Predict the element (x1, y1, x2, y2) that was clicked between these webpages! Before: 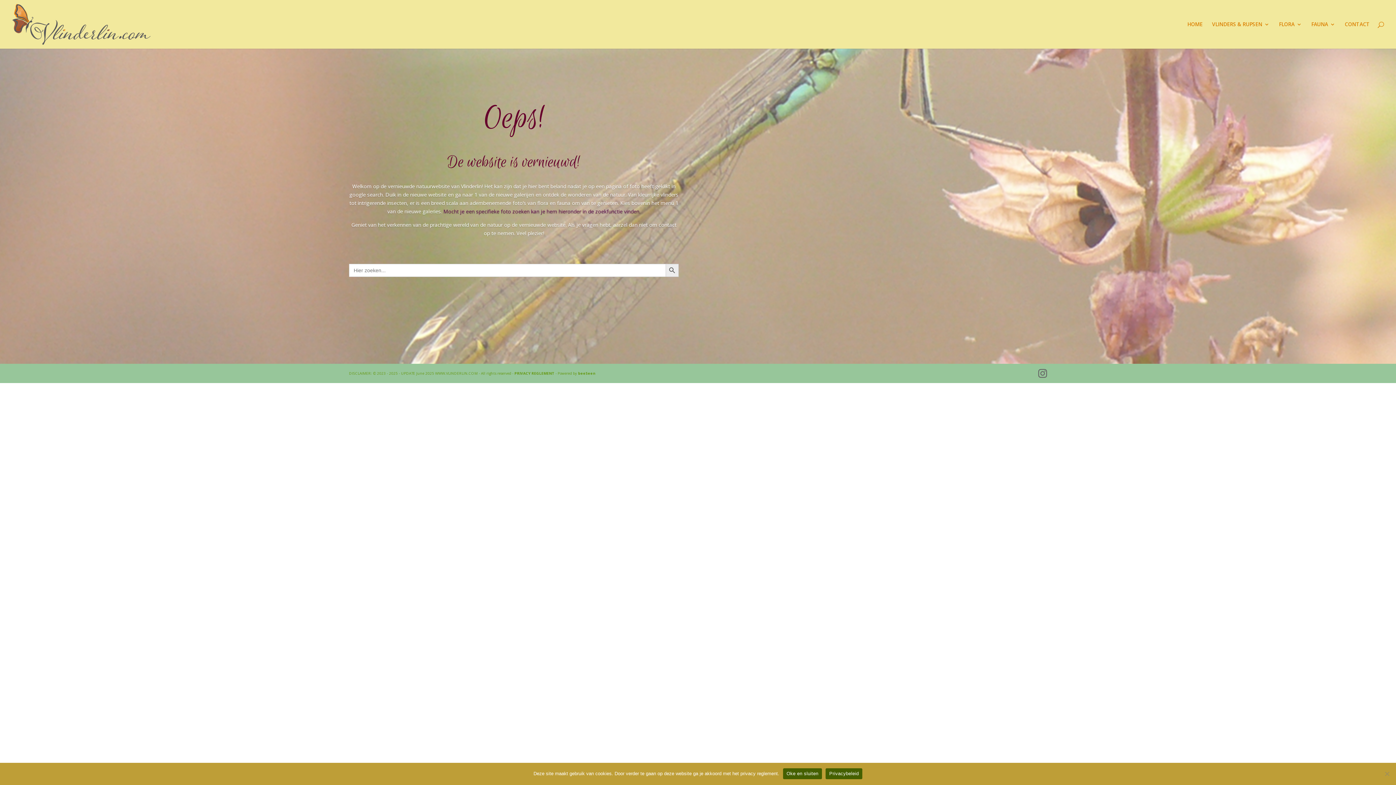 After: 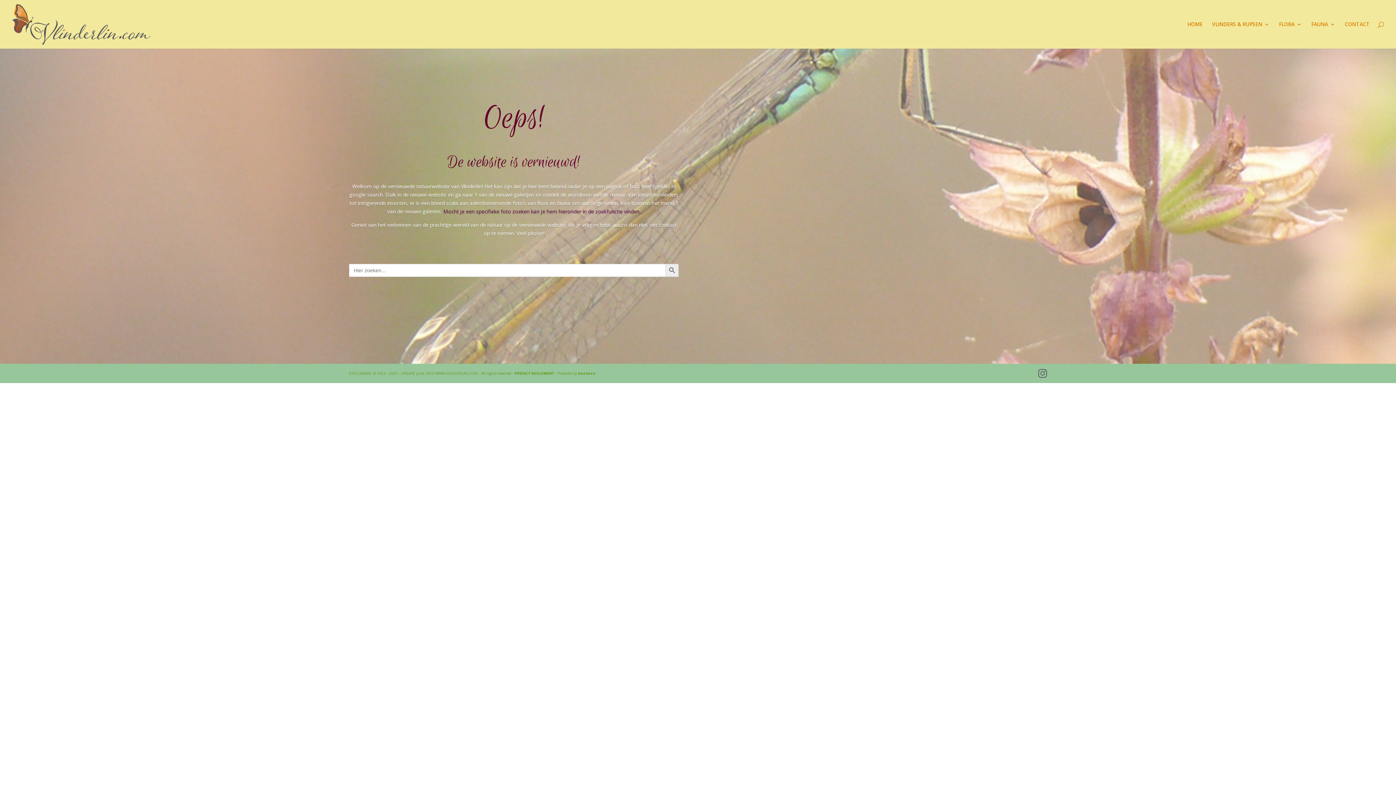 Action: label: Oke en sluiten bbox: (783, 768, 822, 779)